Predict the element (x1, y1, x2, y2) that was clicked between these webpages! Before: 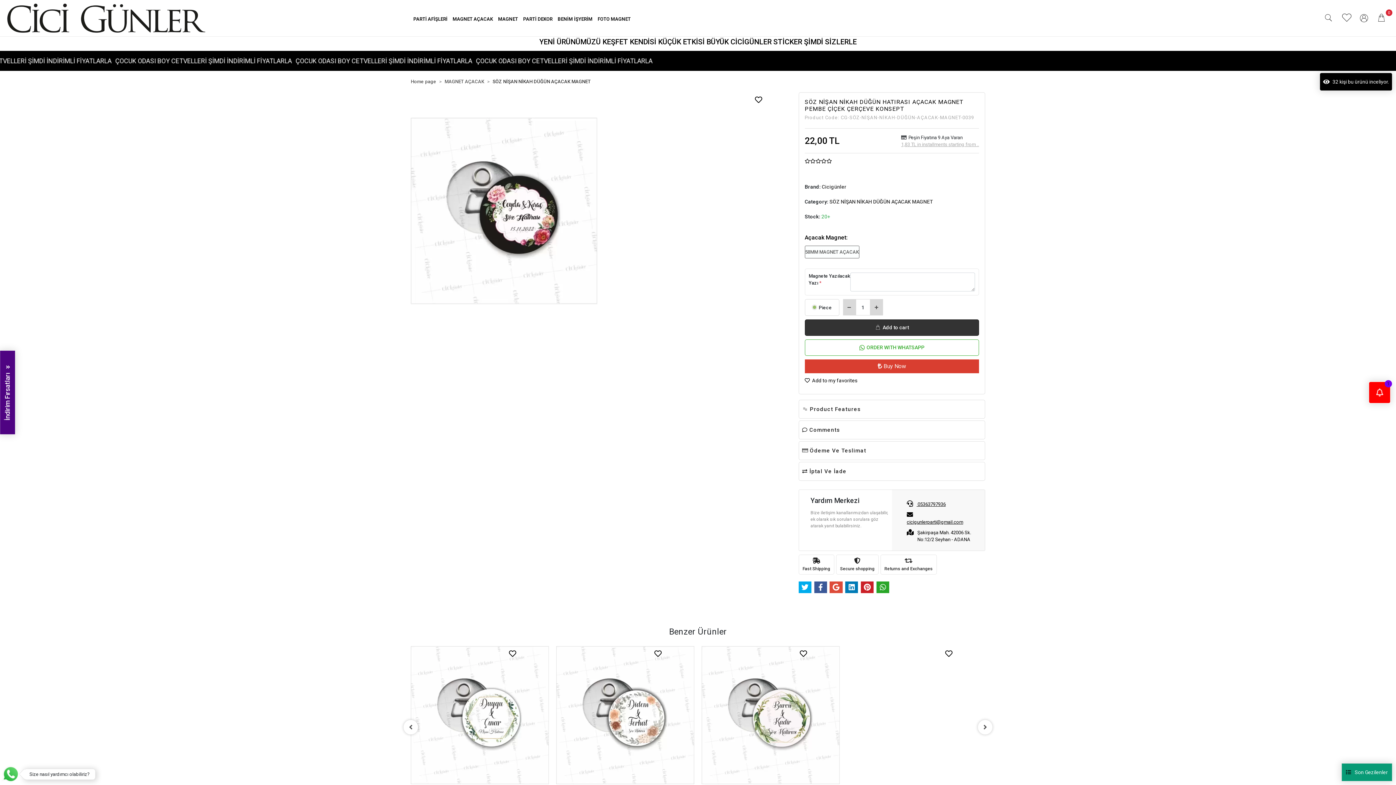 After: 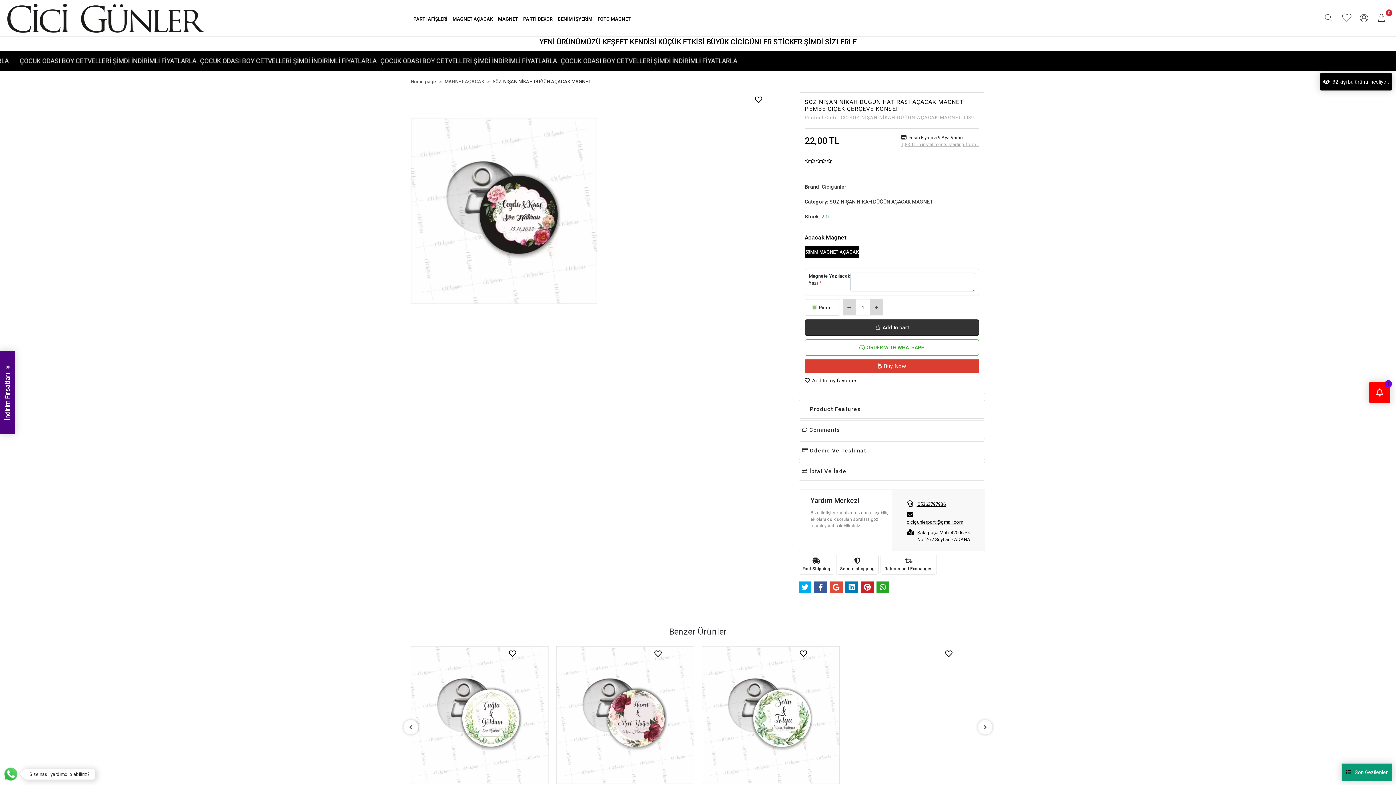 Action: bbox: (804, 245, 859, 258) label: 58MM MAGNET AÇACAK